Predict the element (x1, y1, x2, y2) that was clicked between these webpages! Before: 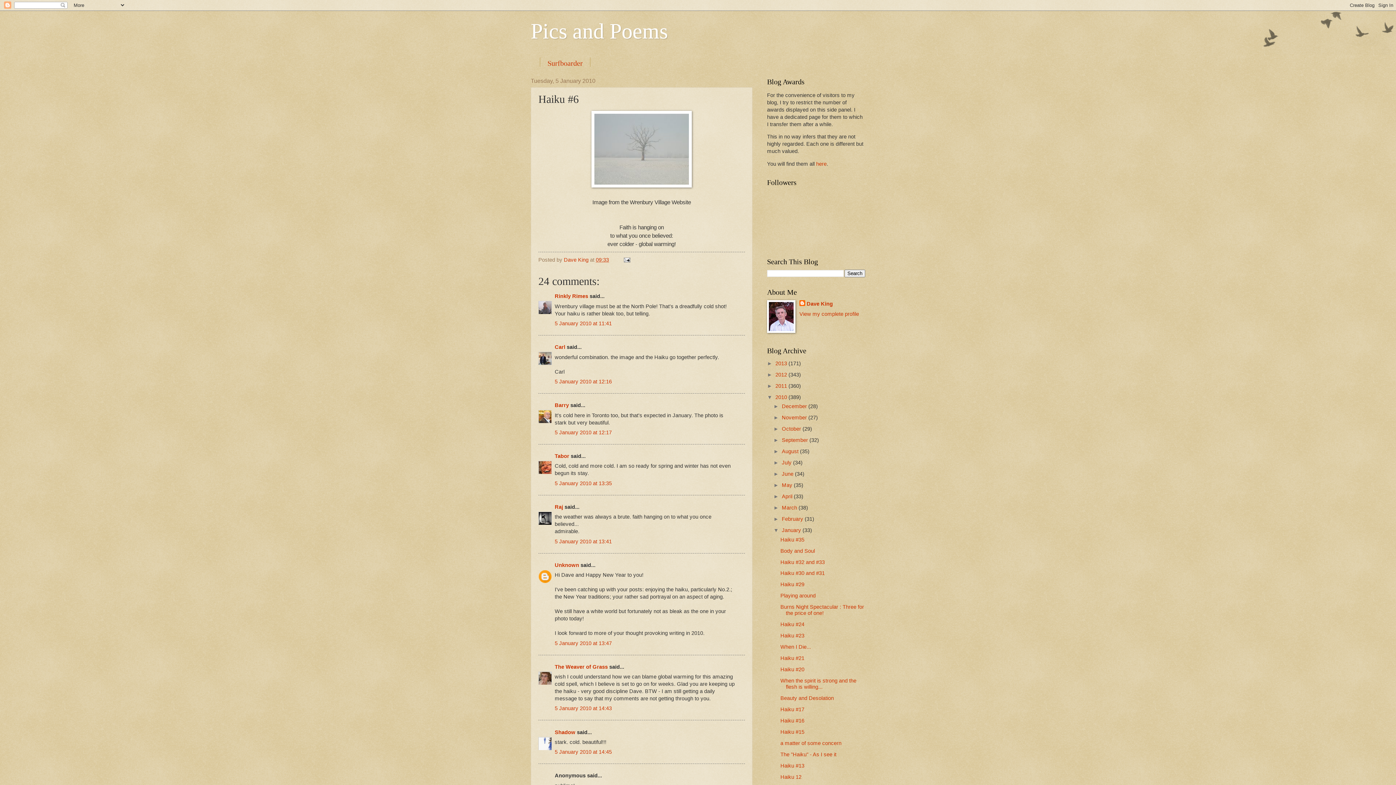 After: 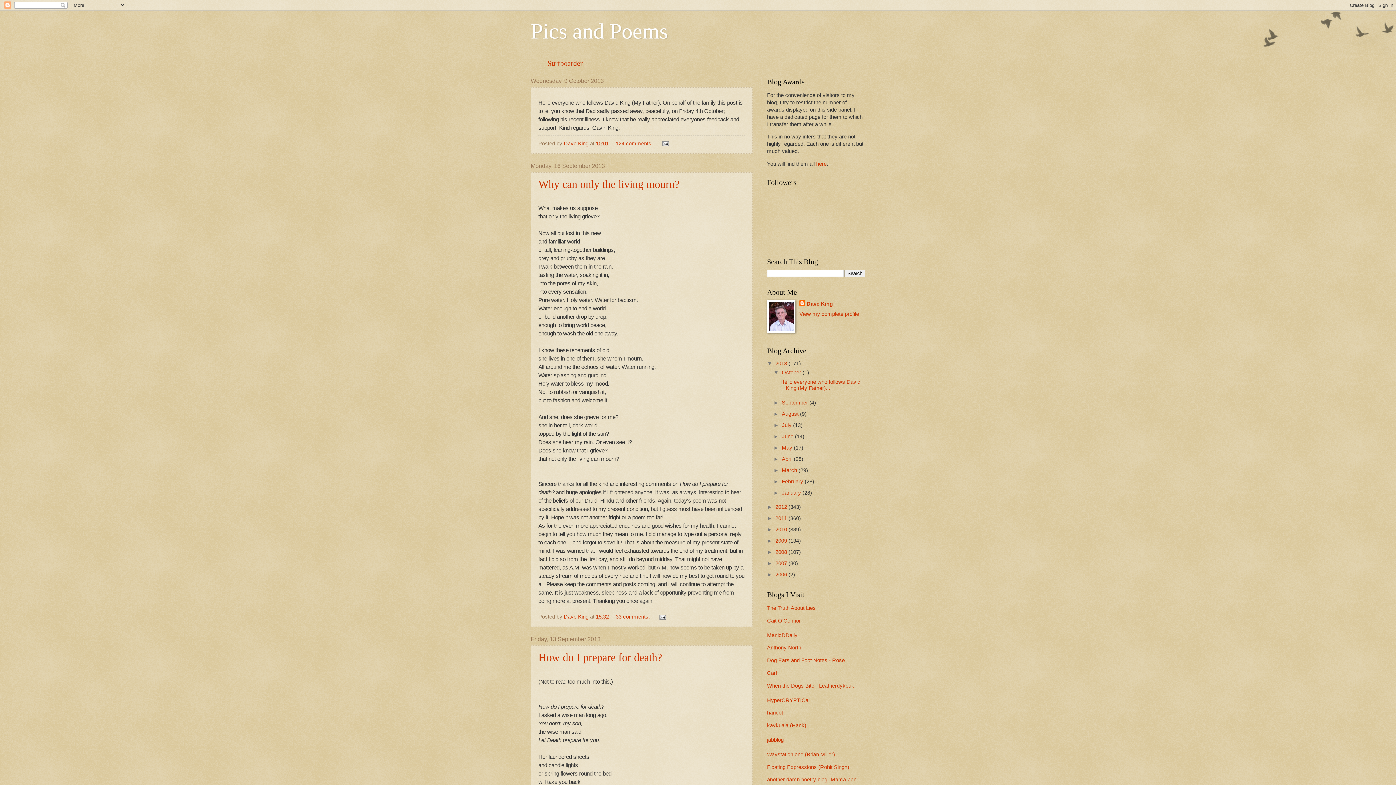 Action: label: Pics and Poems bbox: (530, 19, 668, 43)